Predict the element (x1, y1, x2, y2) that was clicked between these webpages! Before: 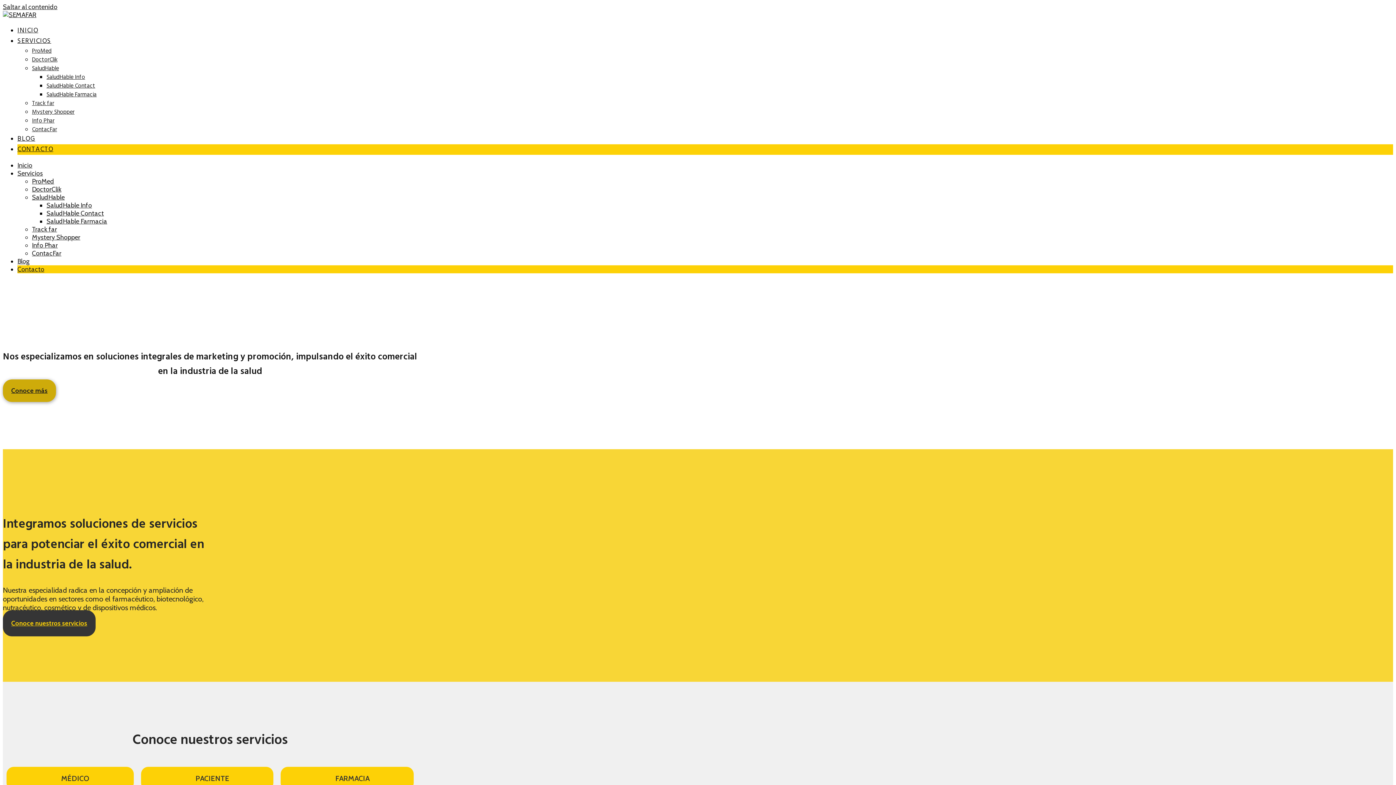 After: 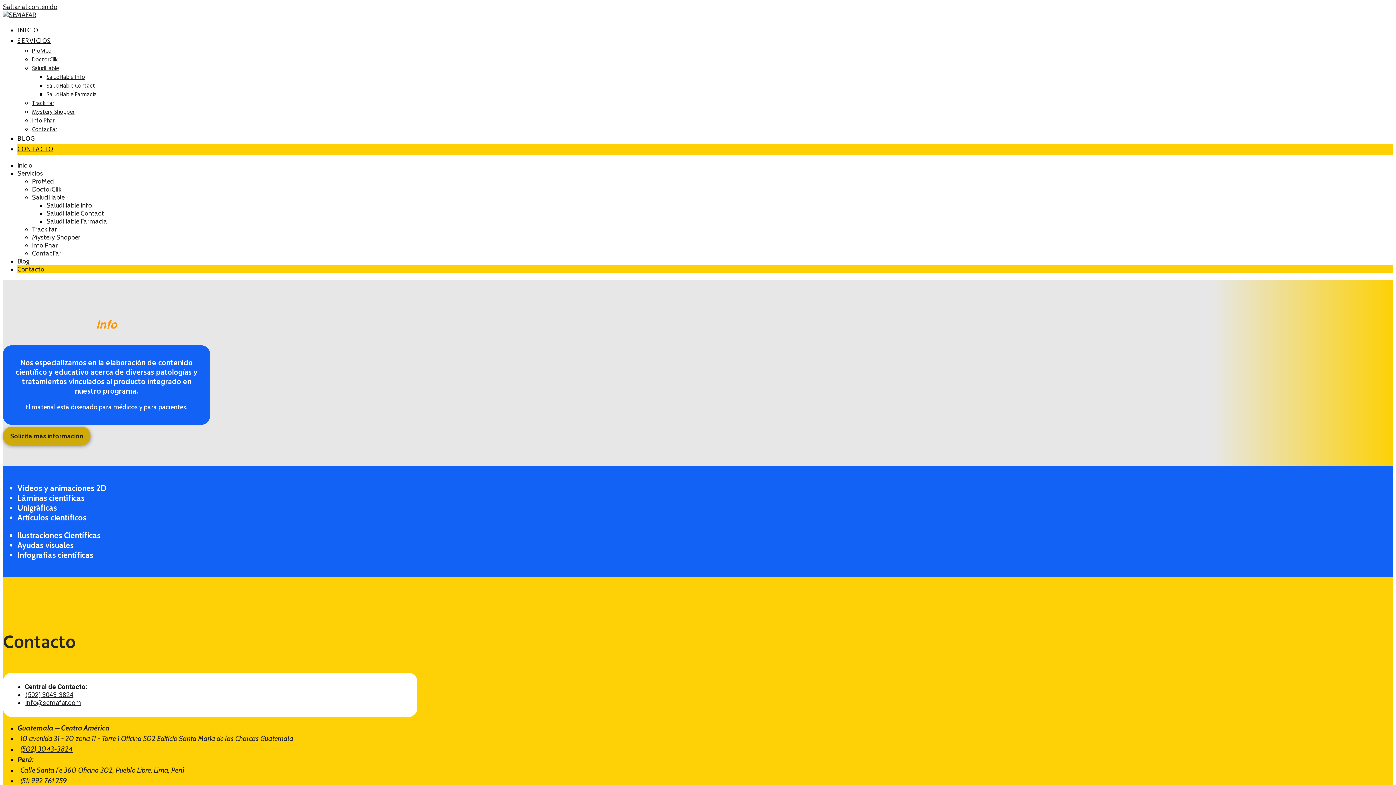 Action: bbox: (46, 201, 92, 209) label: SaludHable Info